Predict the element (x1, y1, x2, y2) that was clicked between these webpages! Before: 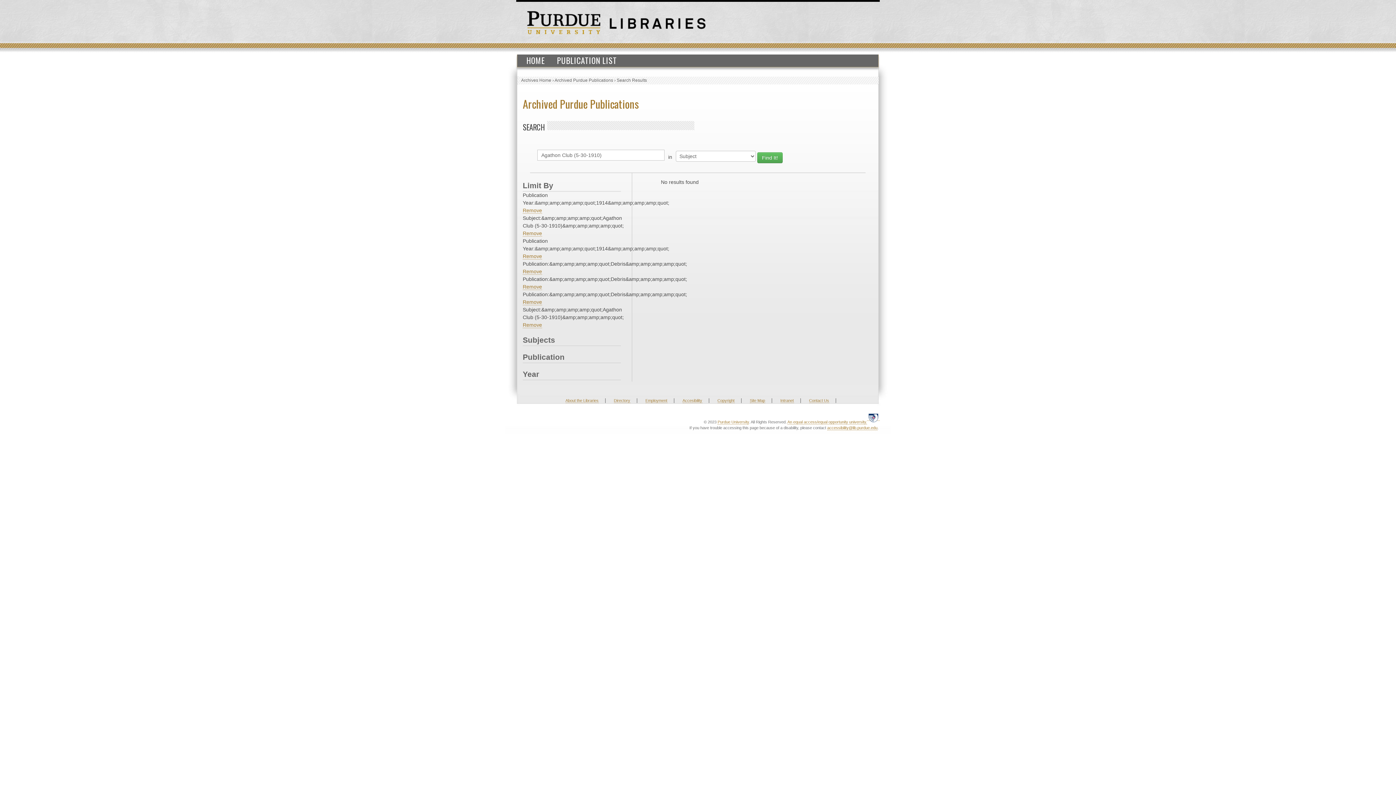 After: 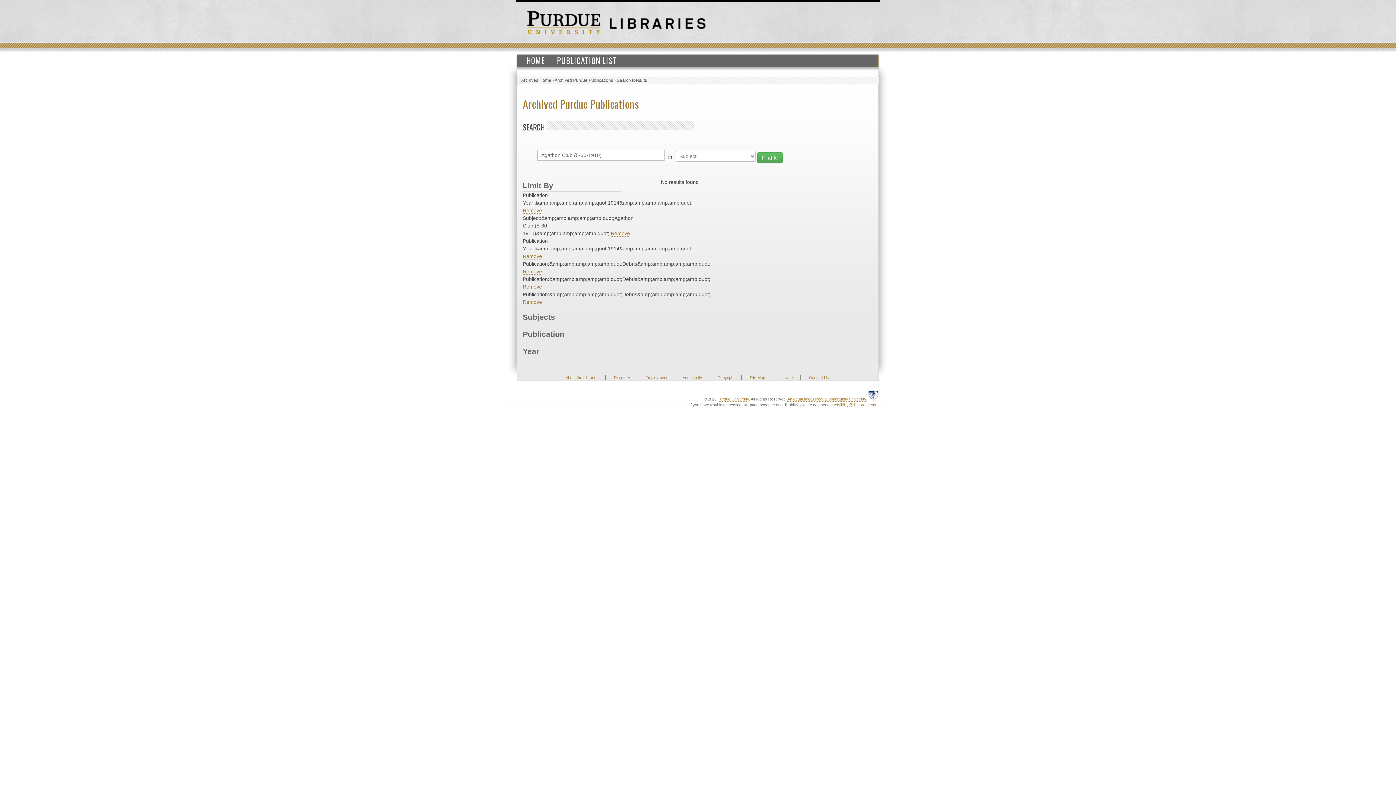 Action: label: Remove bbox: (522, 322, 542, 328)